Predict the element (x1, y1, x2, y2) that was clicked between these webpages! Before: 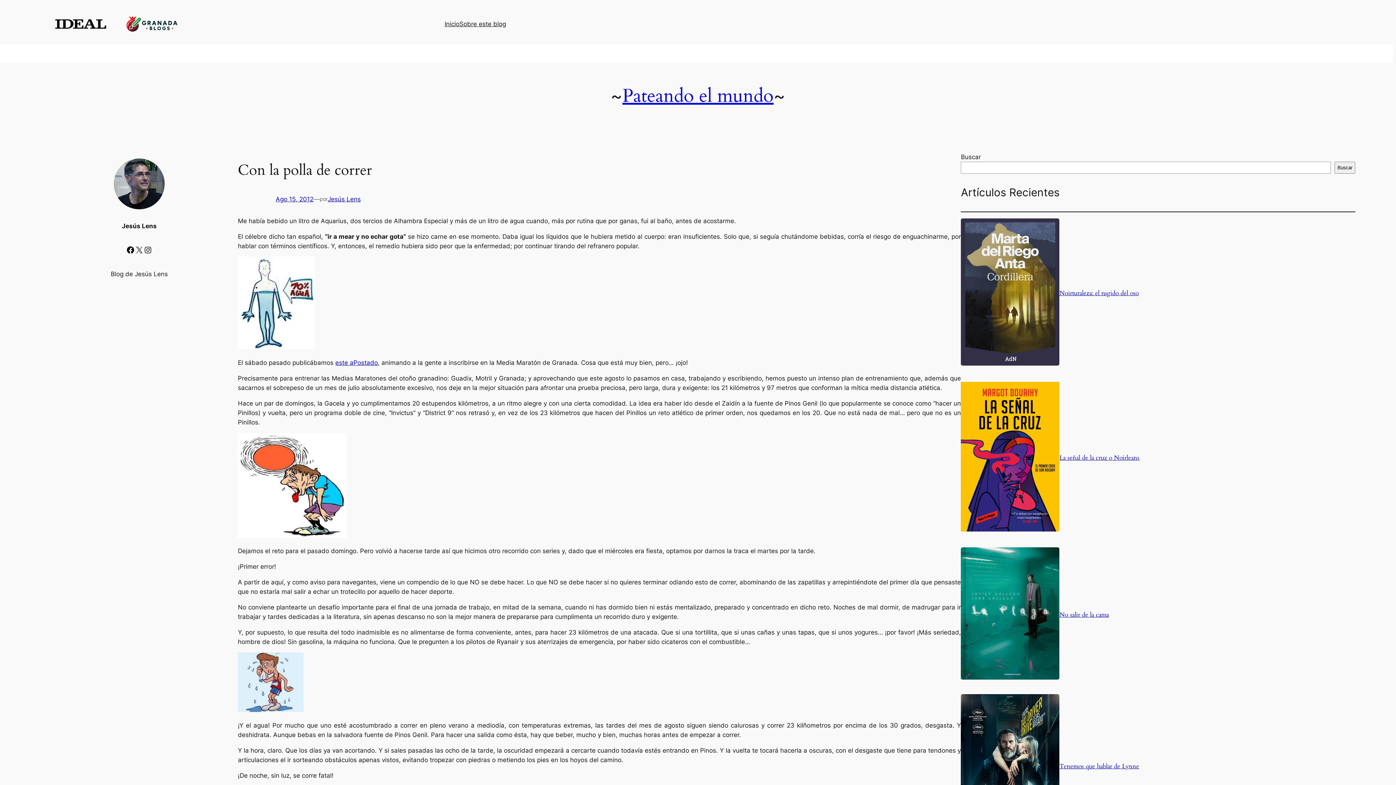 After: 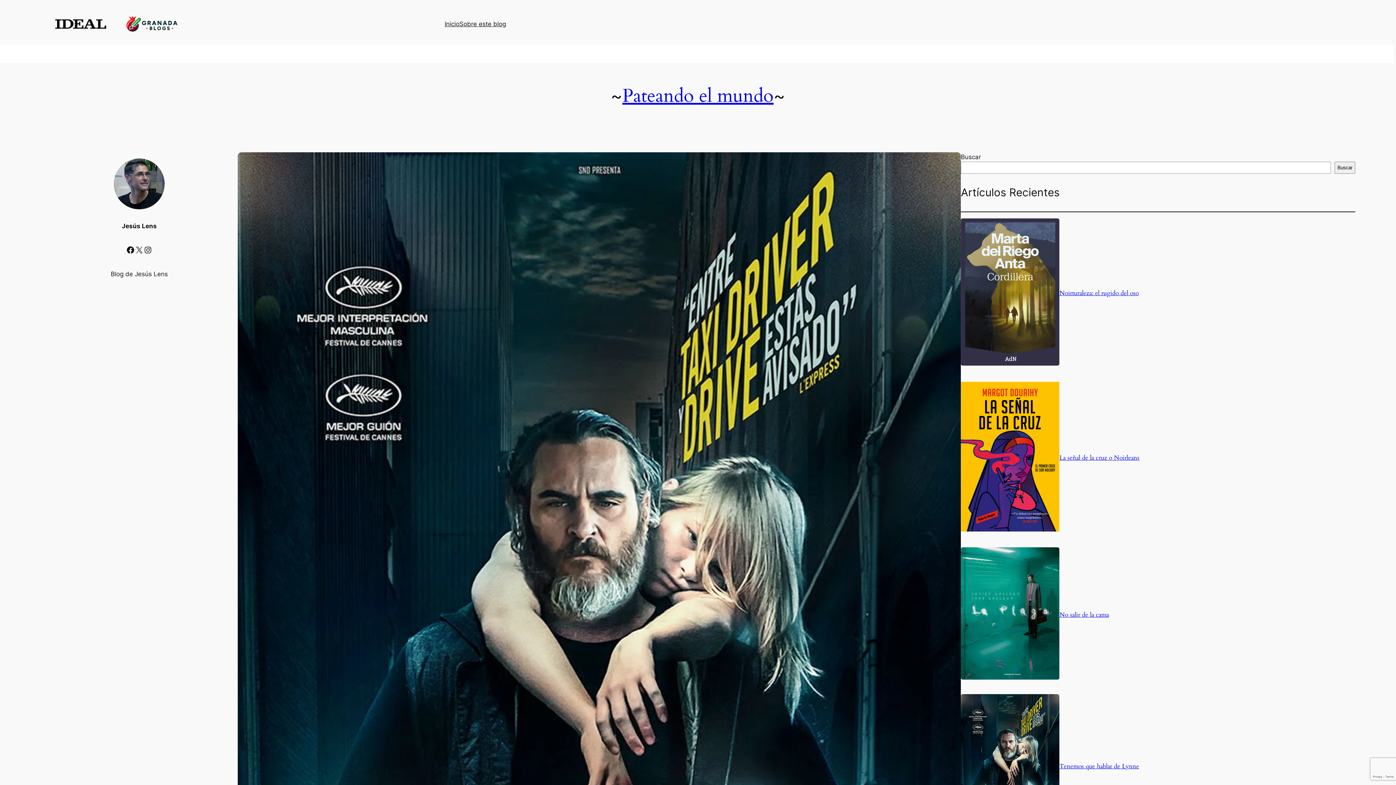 Action: label: Tenemos que hablar de Lynne bbox: (1059, 762, 1139, 771)